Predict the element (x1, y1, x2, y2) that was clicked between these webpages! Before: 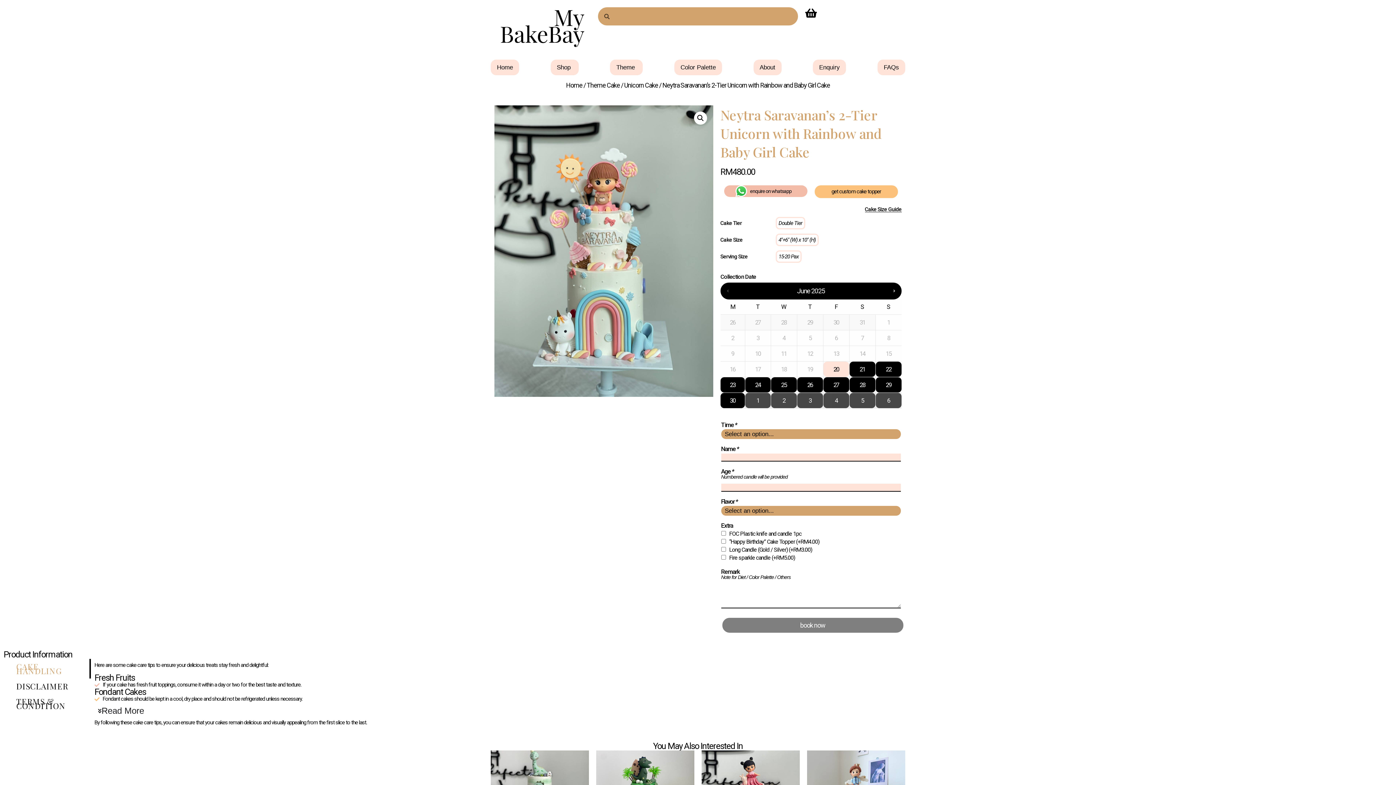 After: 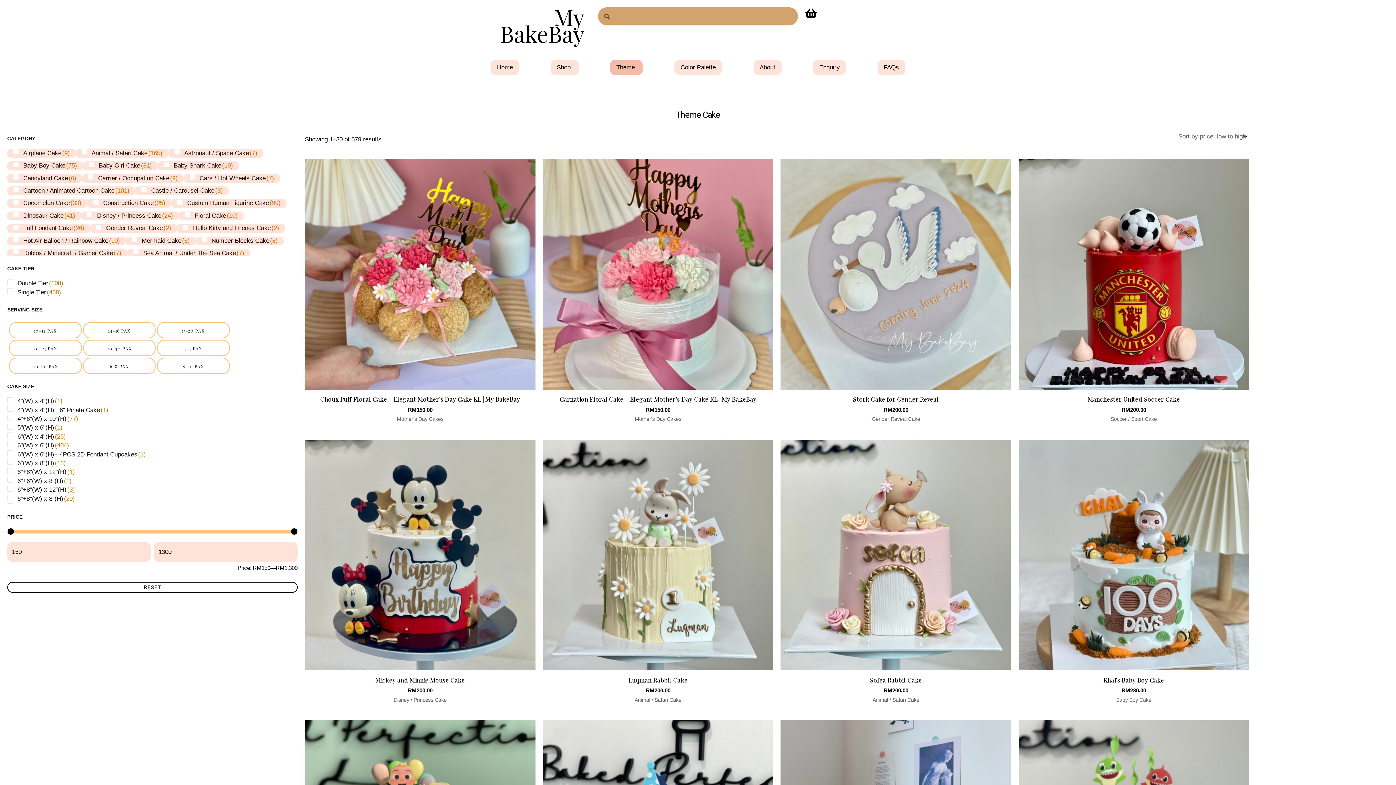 Action: label: Theme Cake bbox: (586, 81, 620, 89)